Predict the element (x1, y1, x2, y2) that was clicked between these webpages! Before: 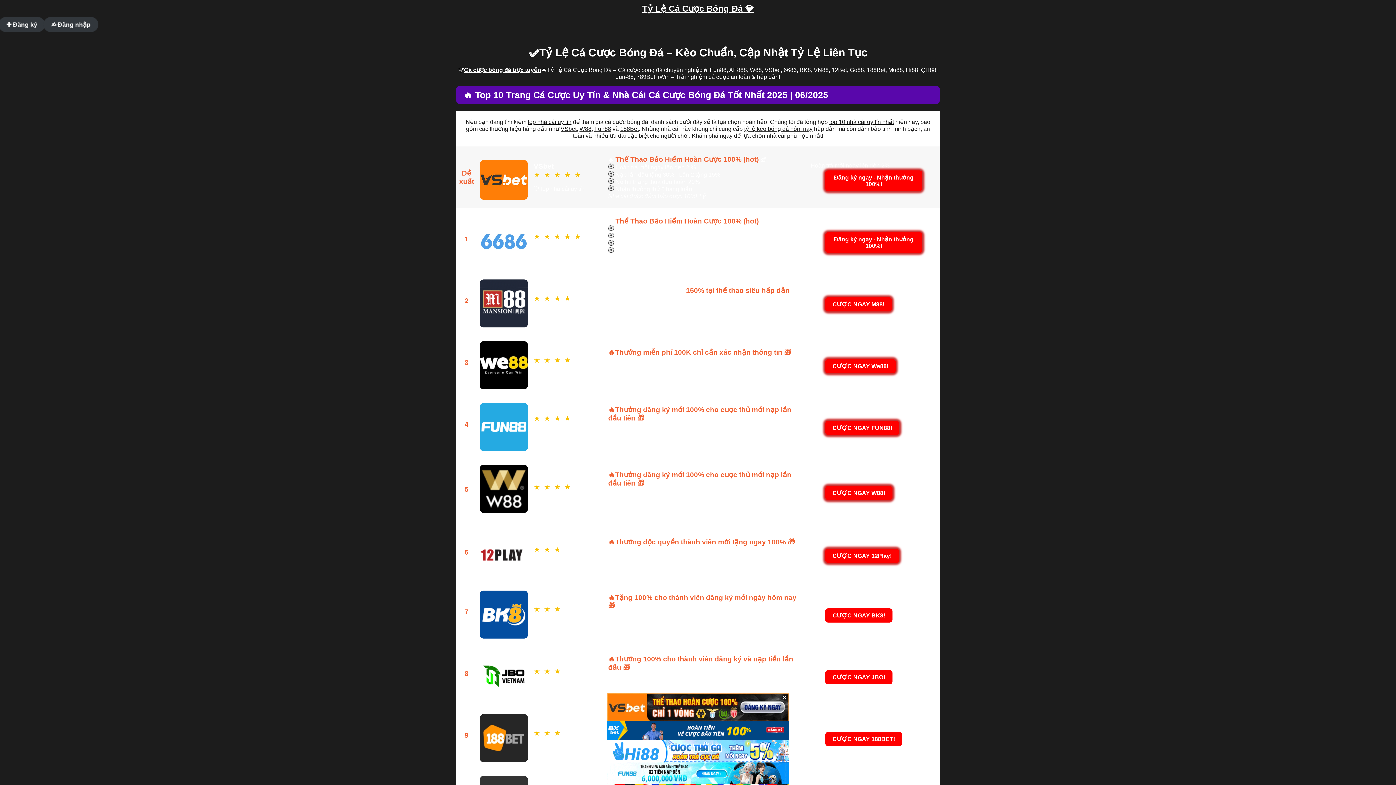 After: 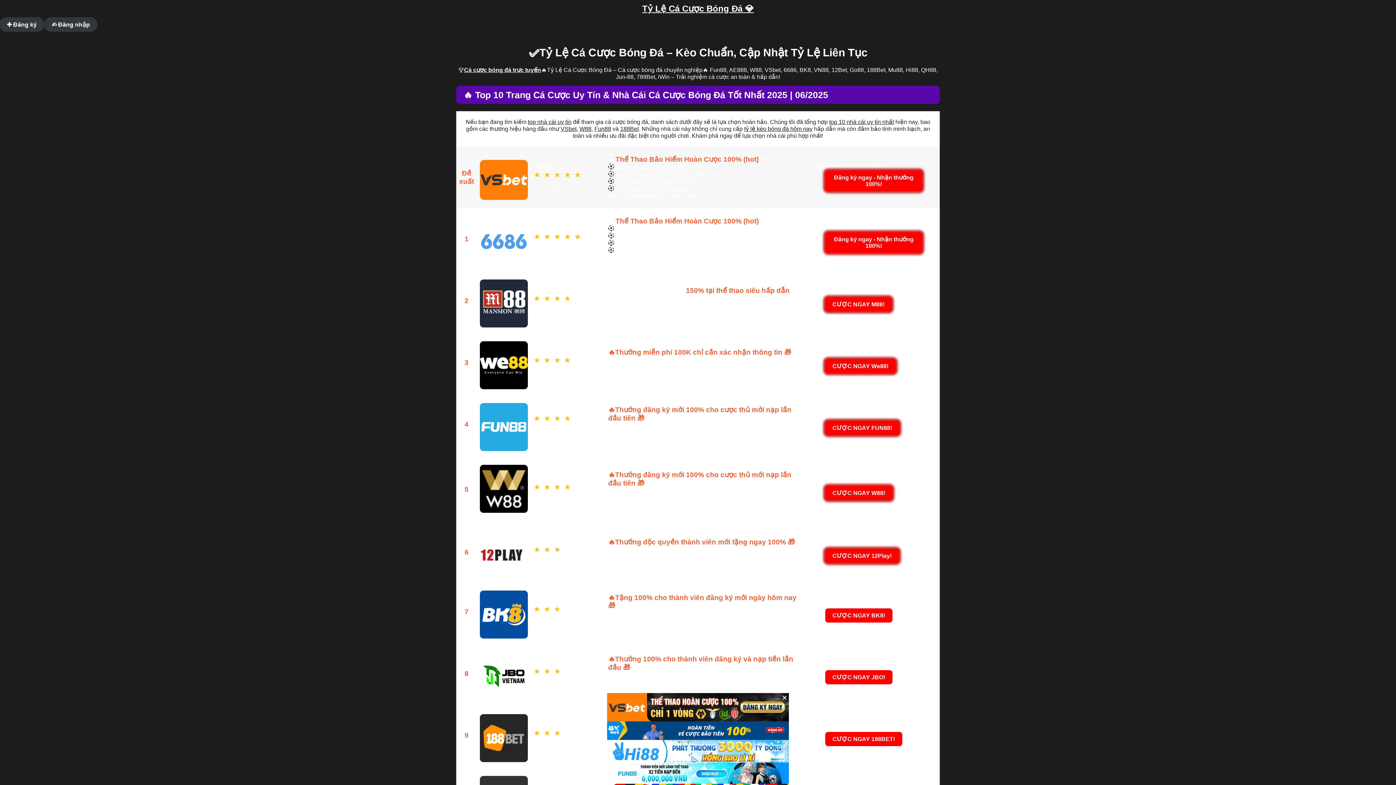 Action: bbox: (464, 66, 541, 73) label: Cá cược bóng đá trực tuyến